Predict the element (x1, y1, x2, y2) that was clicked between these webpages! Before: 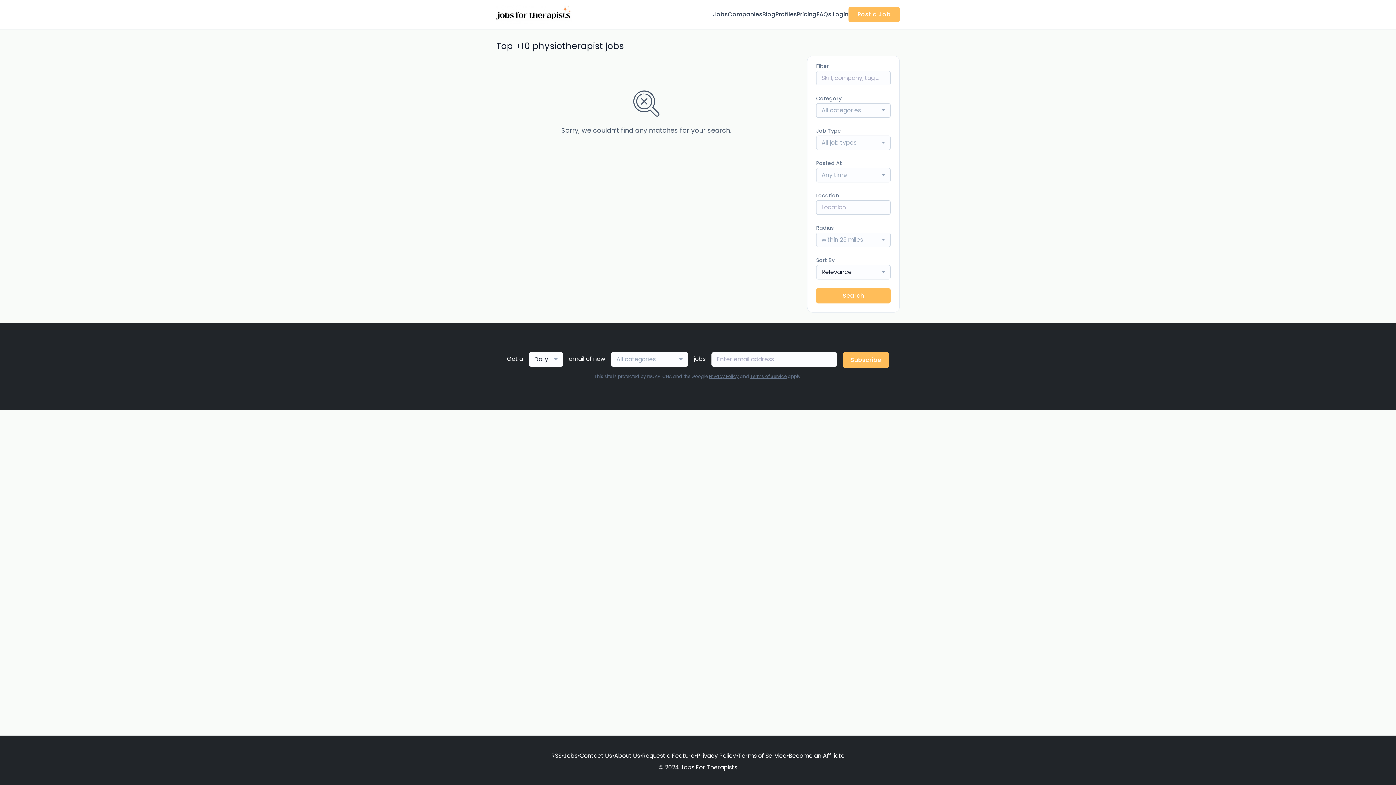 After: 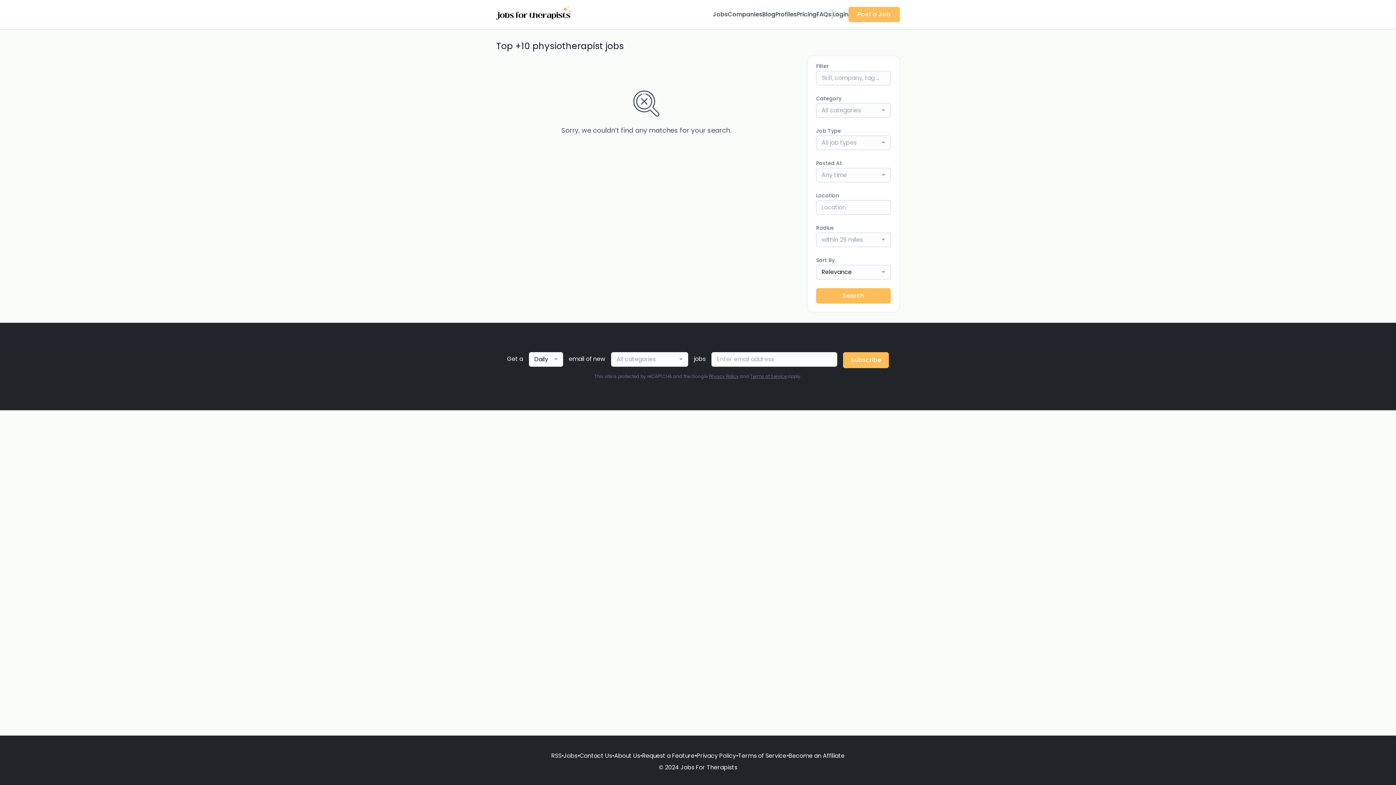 Action: label: Terms of Service bbox: (750, 373, 786, 379)